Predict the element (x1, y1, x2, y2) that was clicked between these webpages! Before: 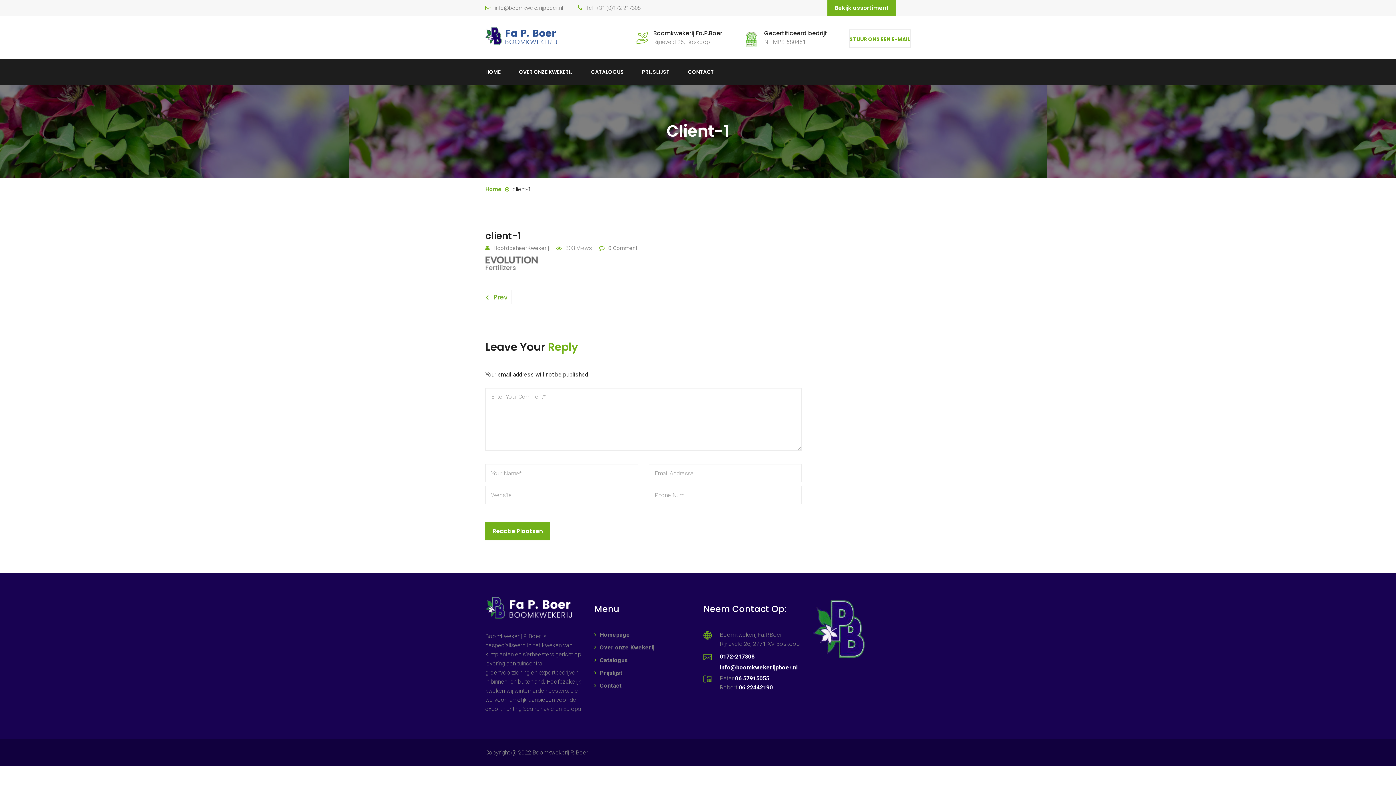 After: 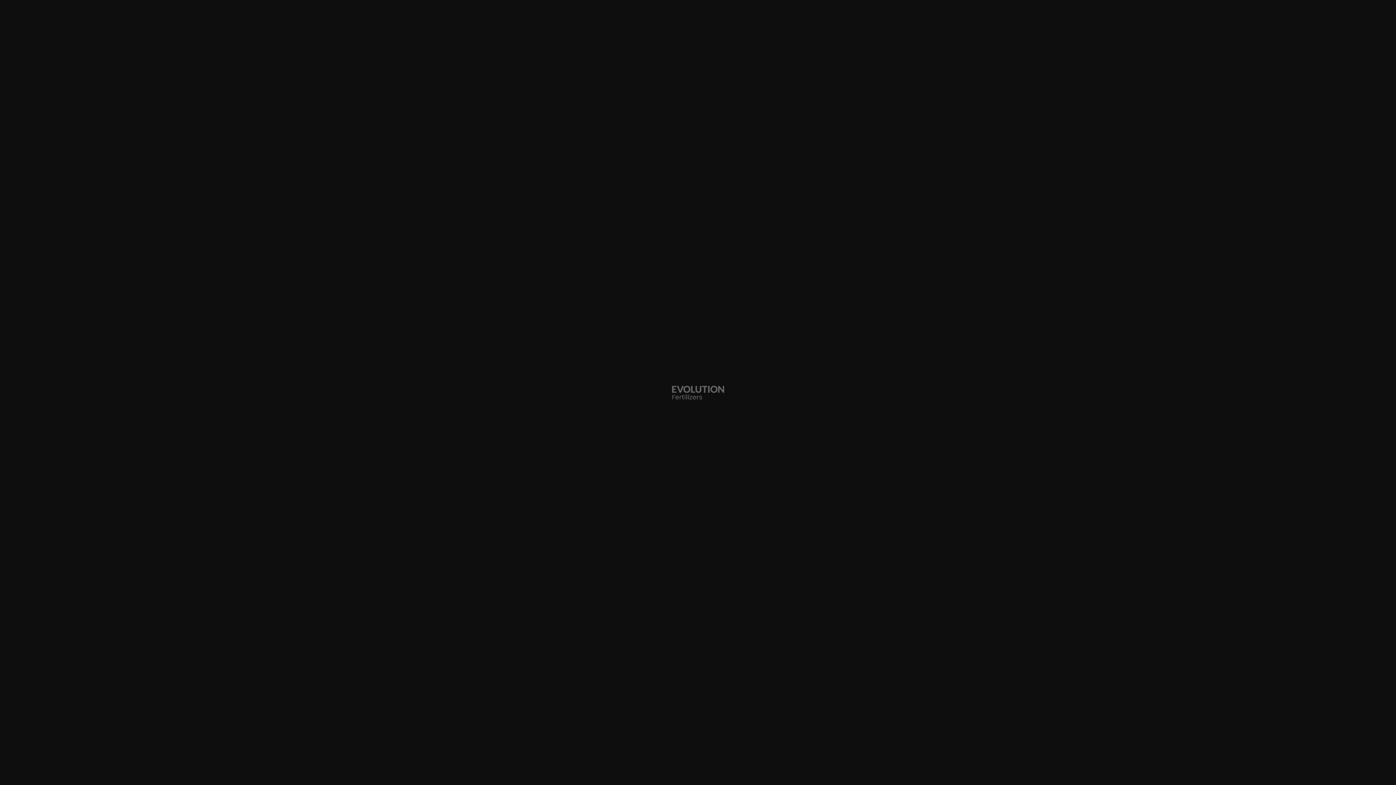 Action: bbox: (485, 259, 537, 266)